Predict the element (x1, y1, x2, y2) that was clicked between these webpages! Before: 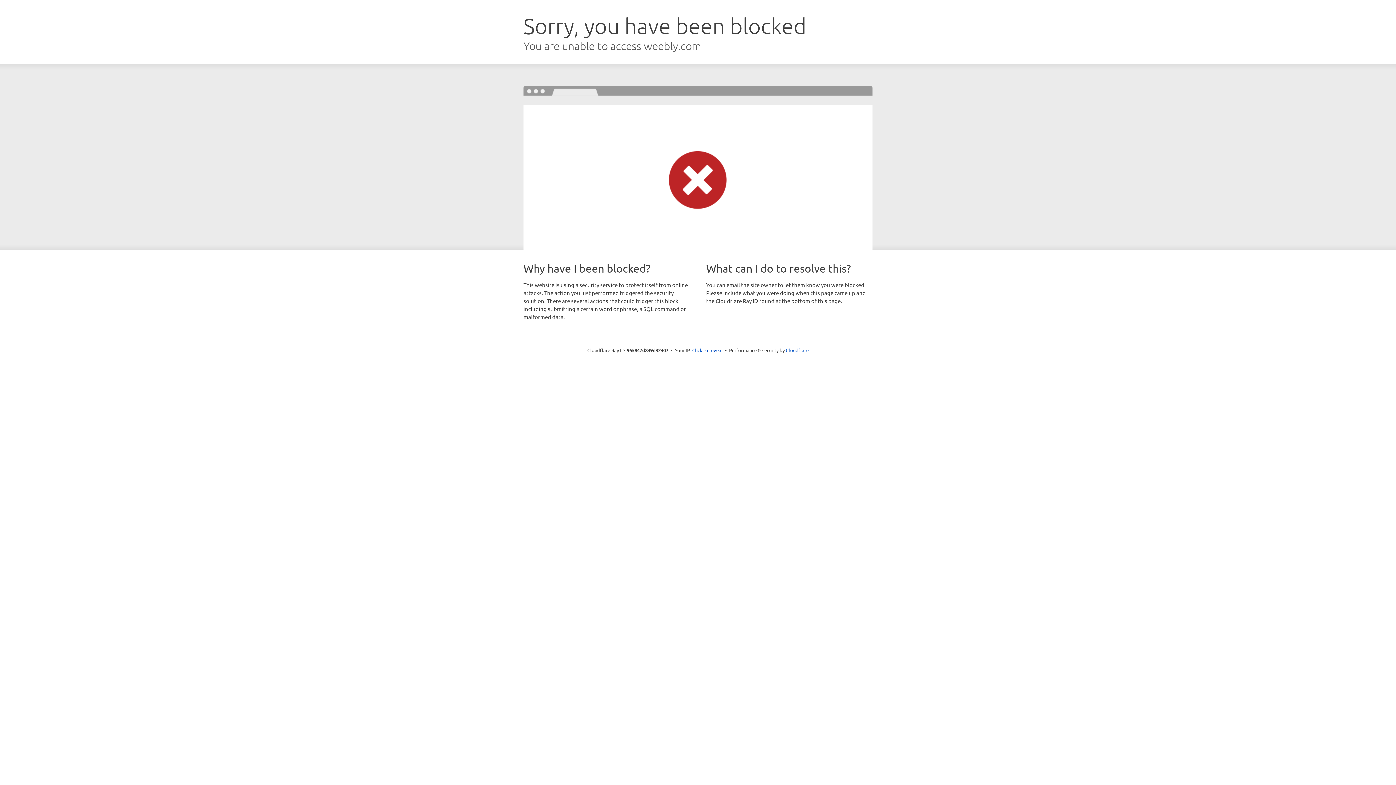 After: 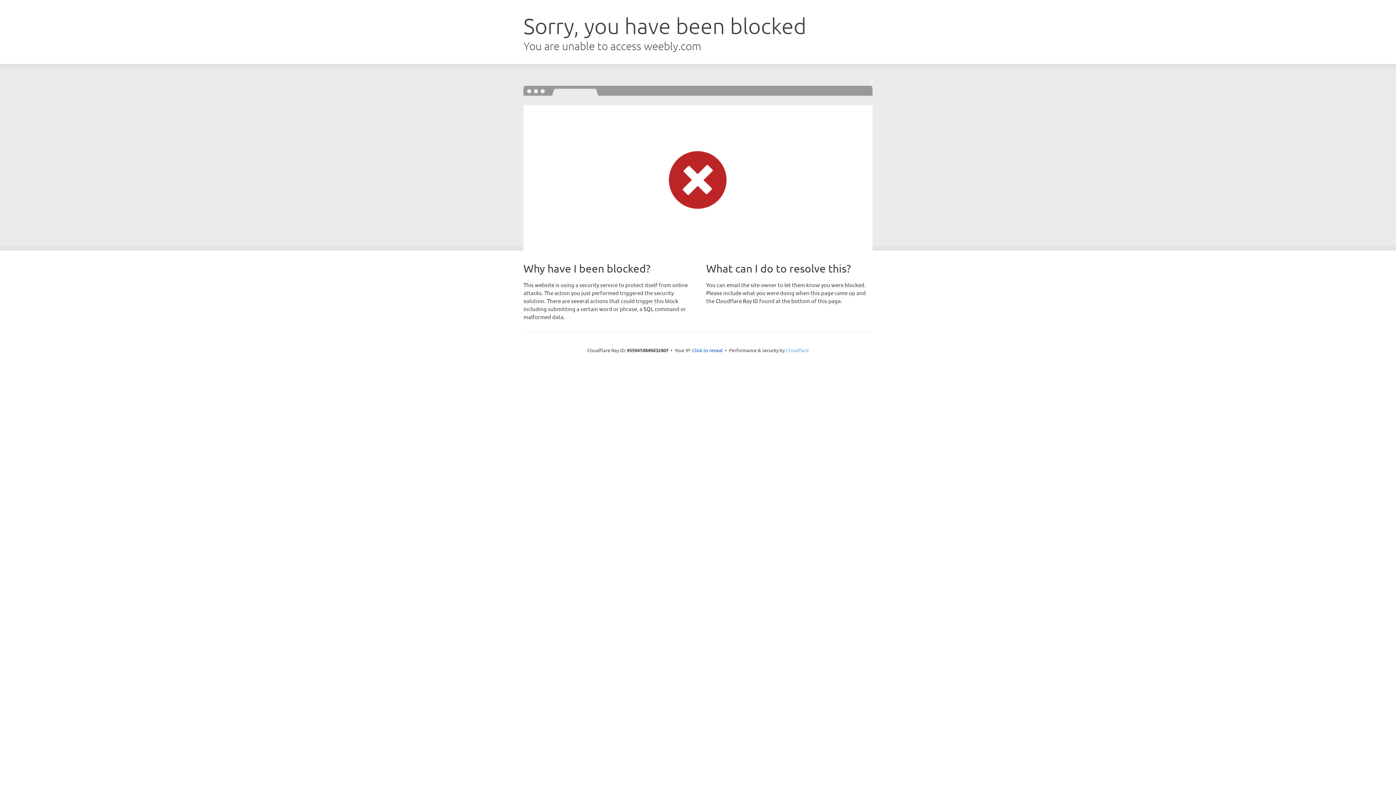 Action: bbox: (786, 347, 808, 353) label: Cloudflare